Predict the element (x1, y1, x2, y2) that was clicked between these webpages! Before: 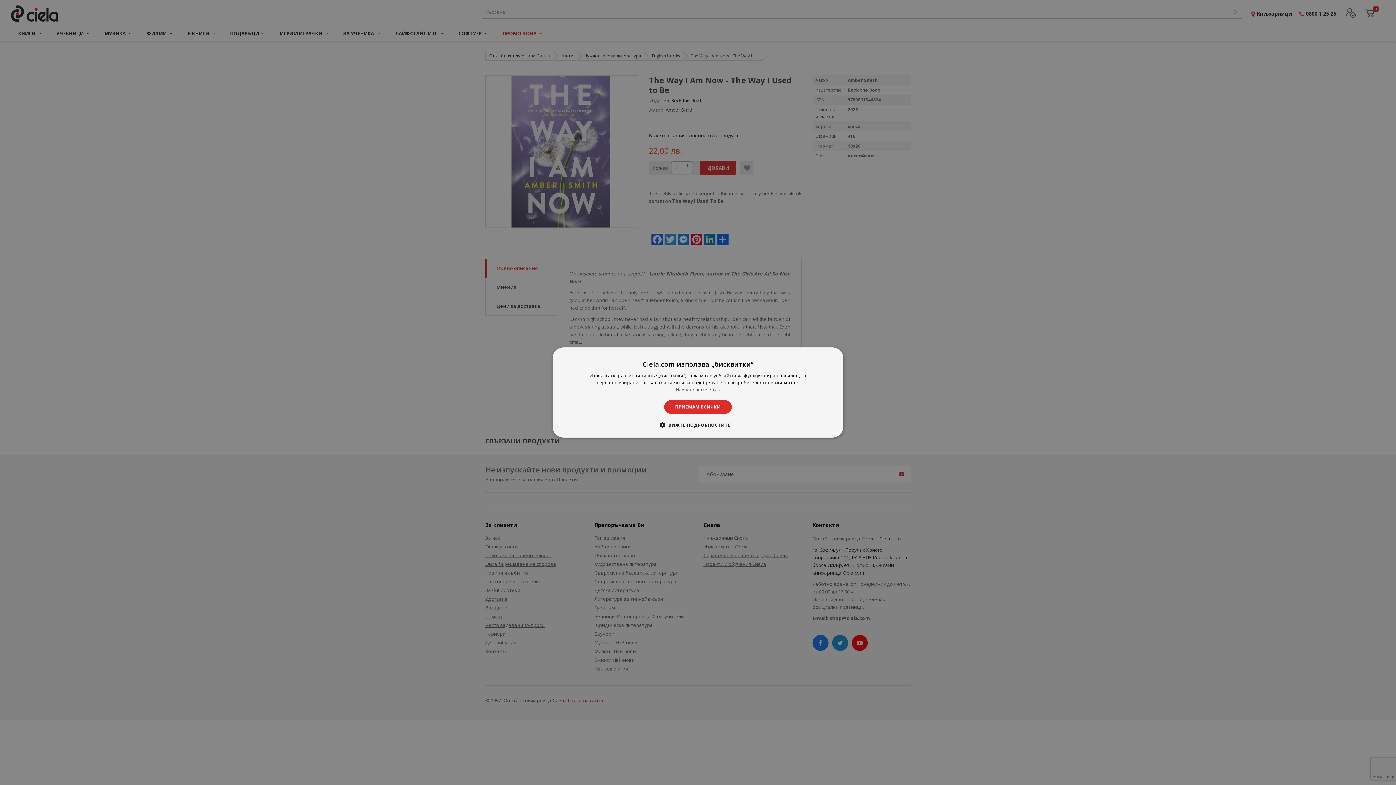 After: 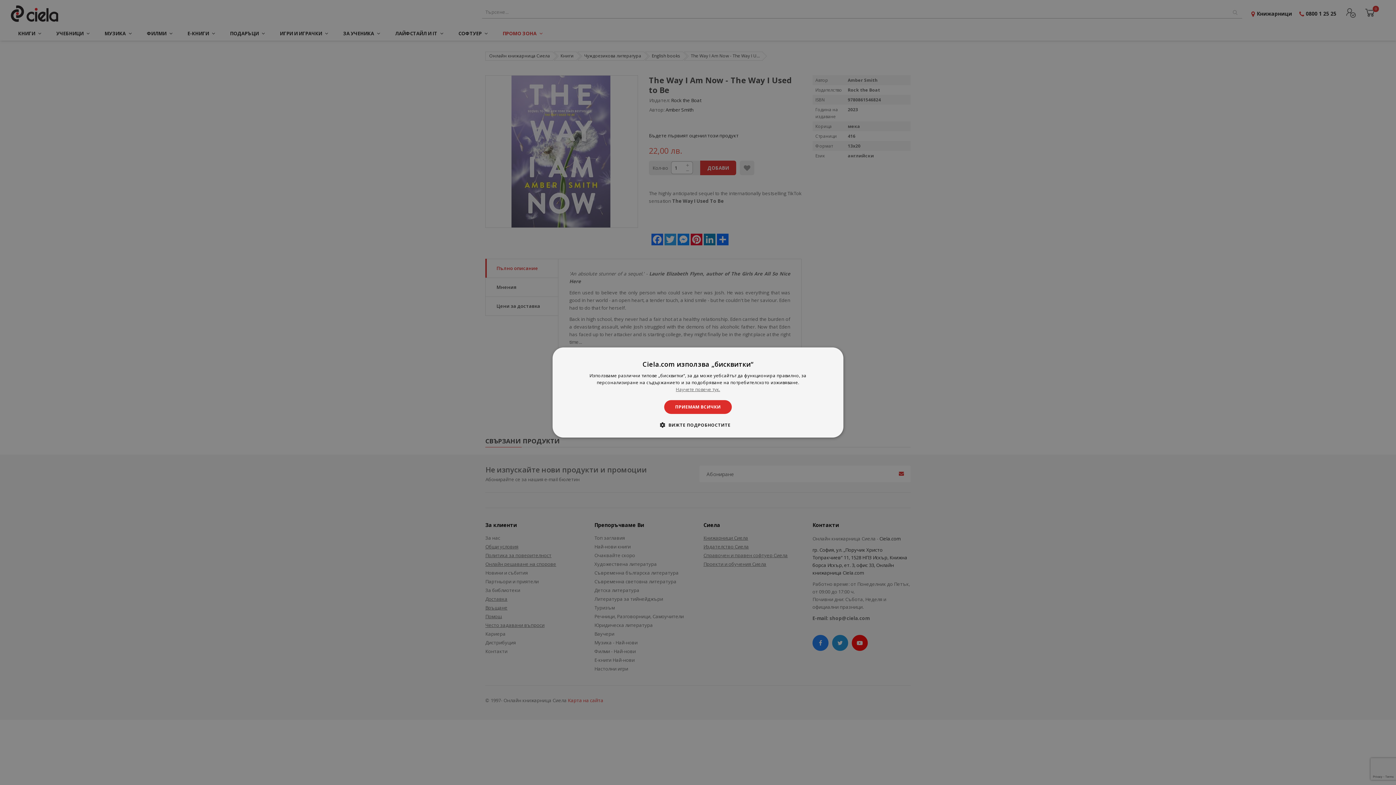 Action: bbox: (676, 386, 720, 392) label: Научете повече тук., opens a new window